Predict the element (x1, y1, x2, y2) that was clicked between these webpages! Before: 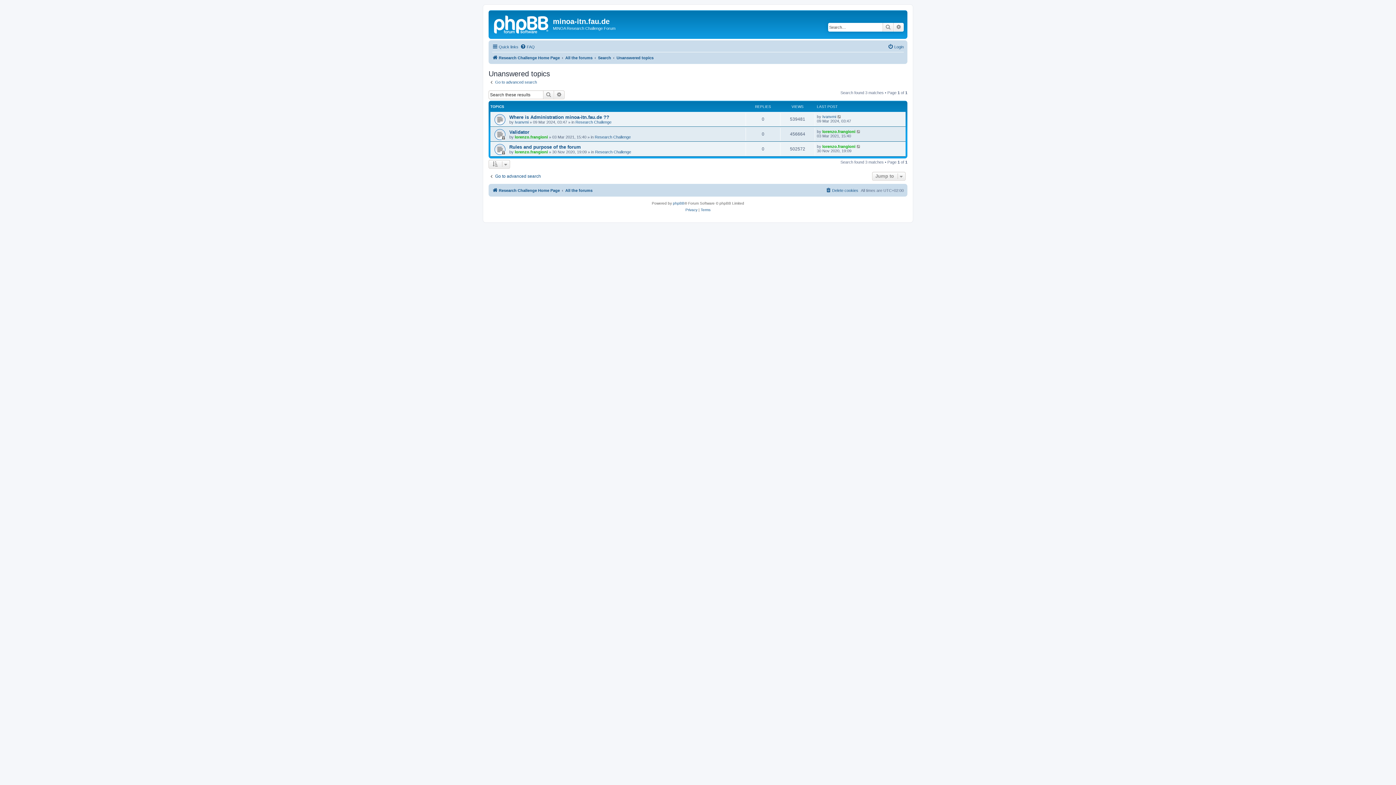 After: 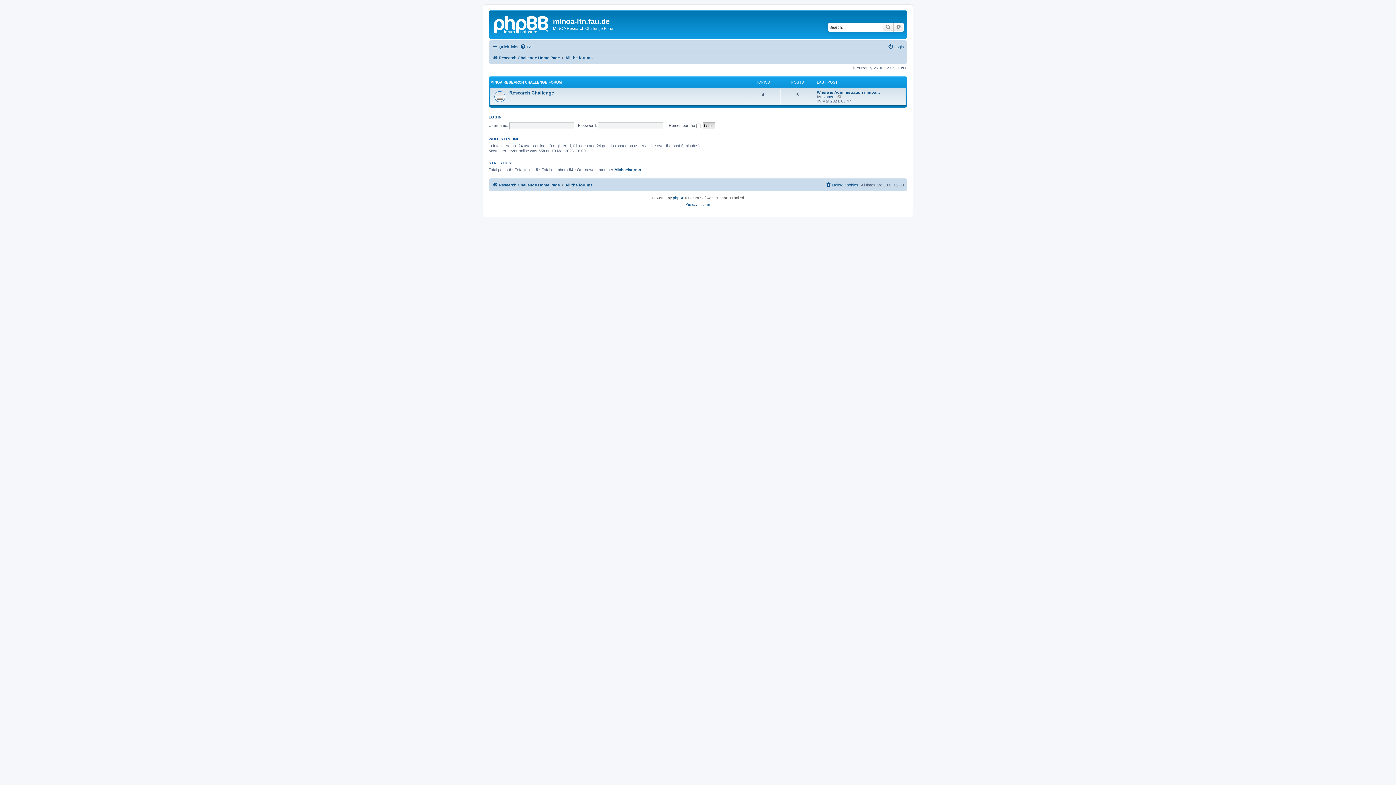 Action: label: All the forums bbox: (565, 186, 592, 194)